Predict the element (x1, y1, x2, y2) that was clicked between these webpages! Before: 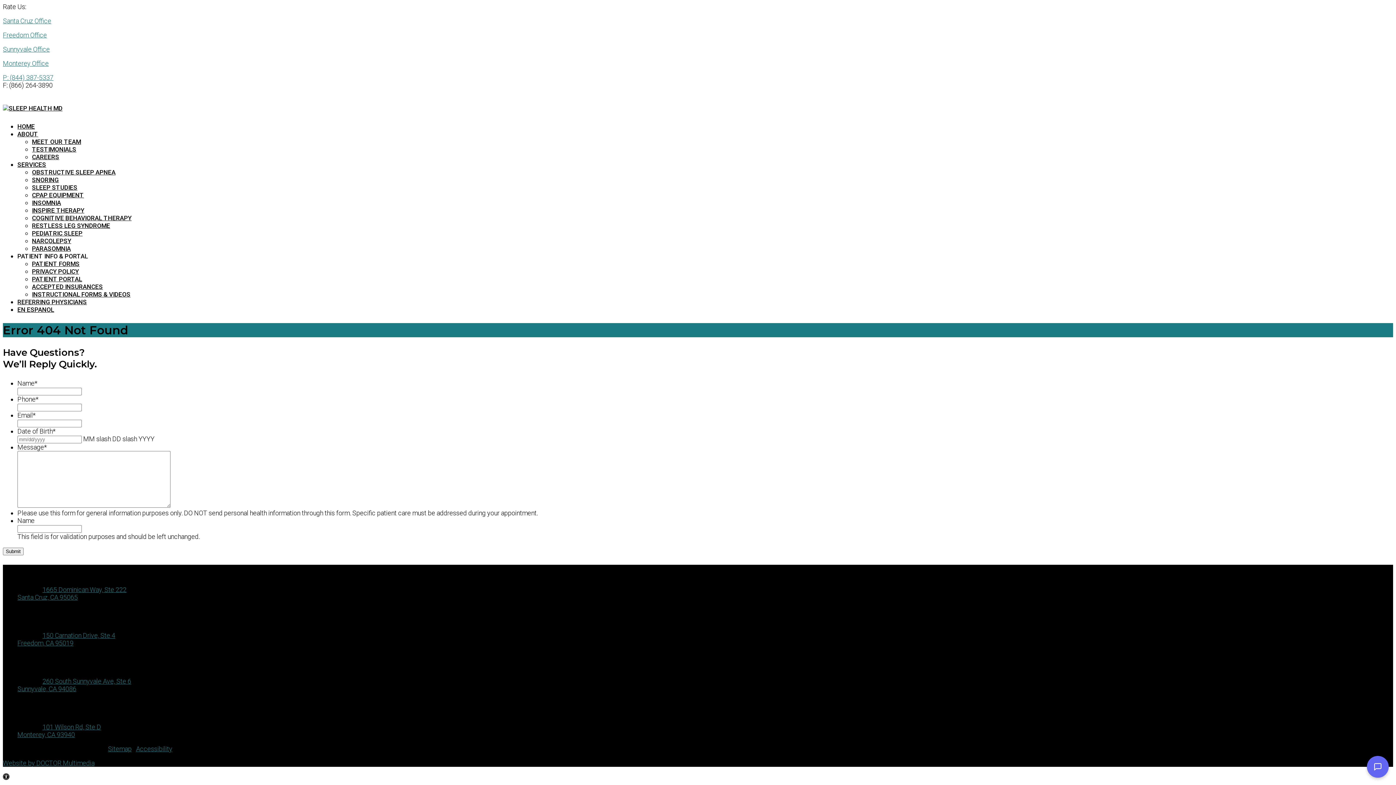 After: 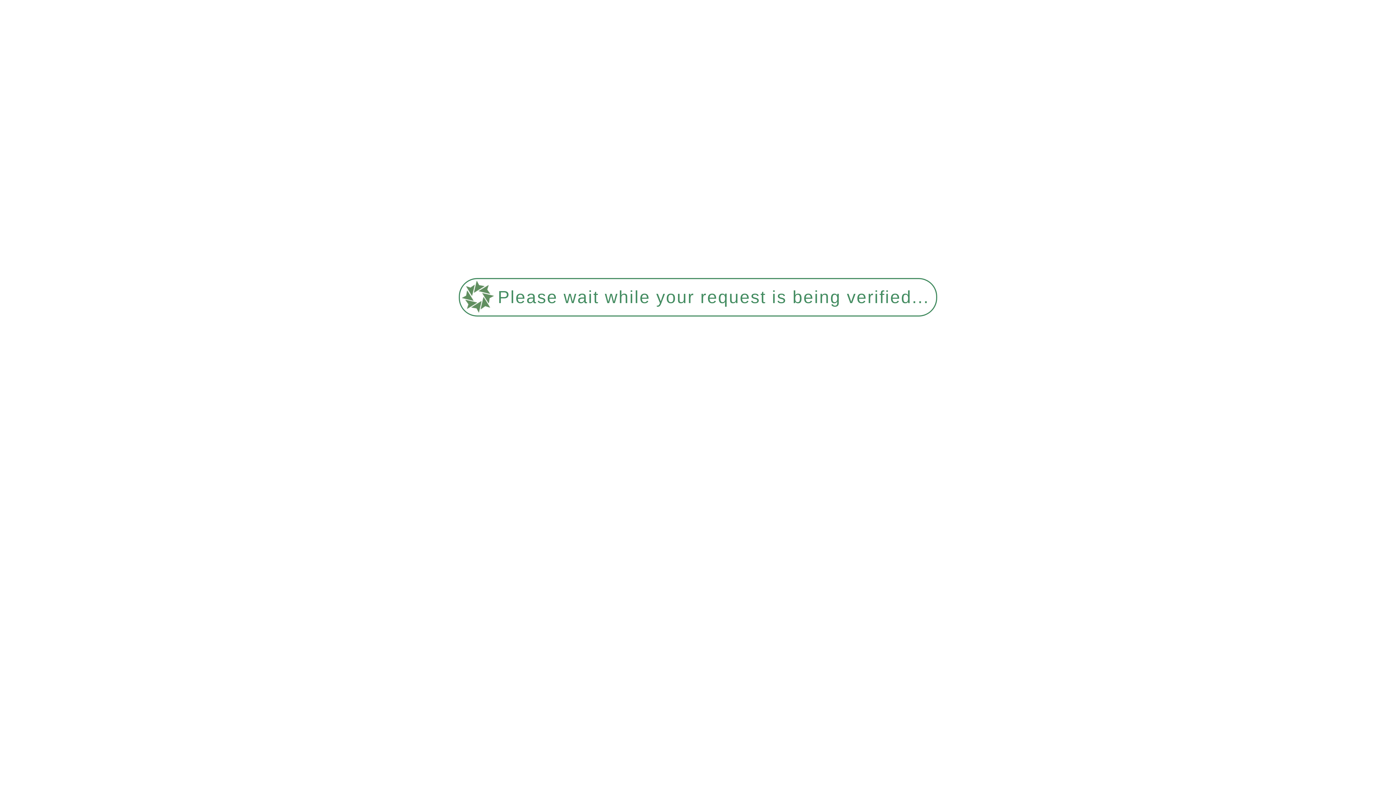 Action: label: REFERRING PHYSICIANS bbox: (17, 298, 86, 305)